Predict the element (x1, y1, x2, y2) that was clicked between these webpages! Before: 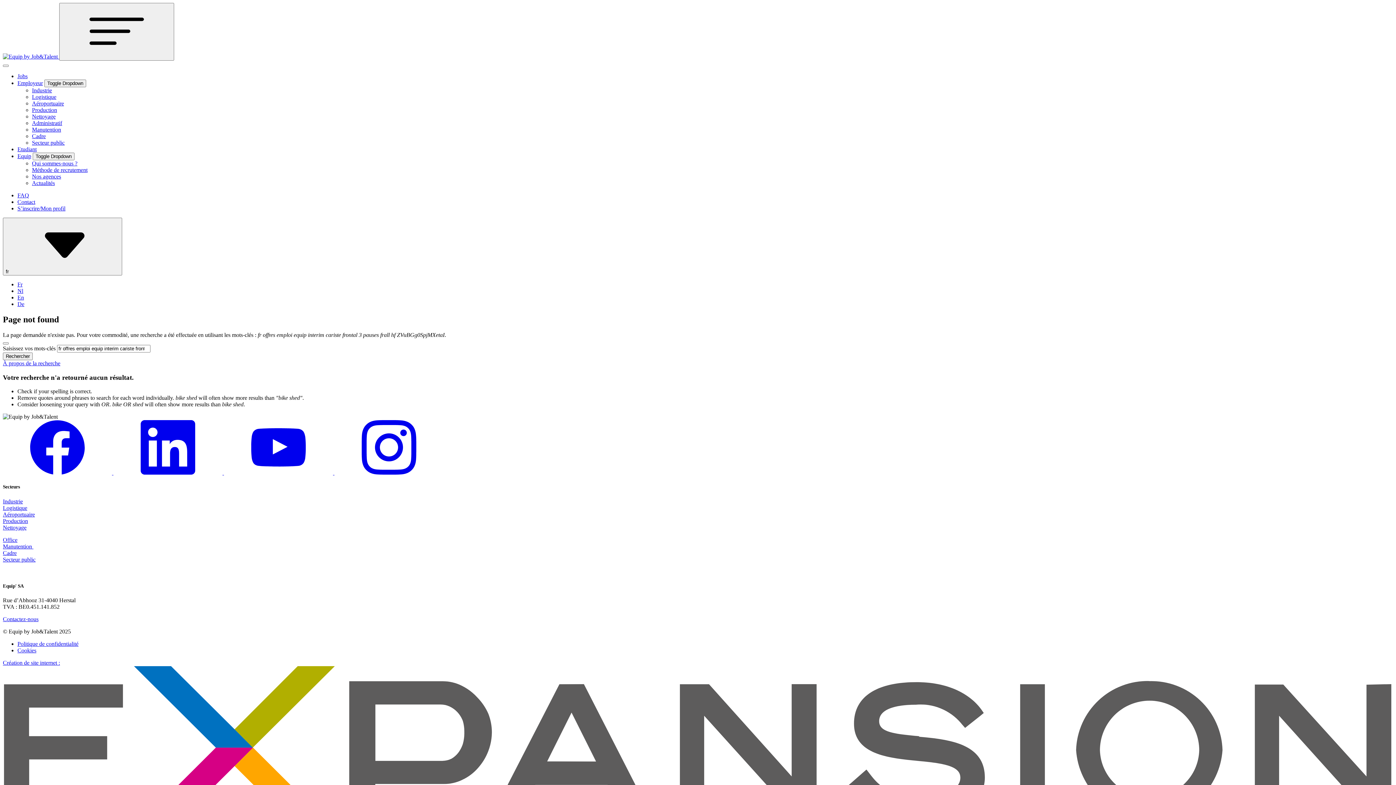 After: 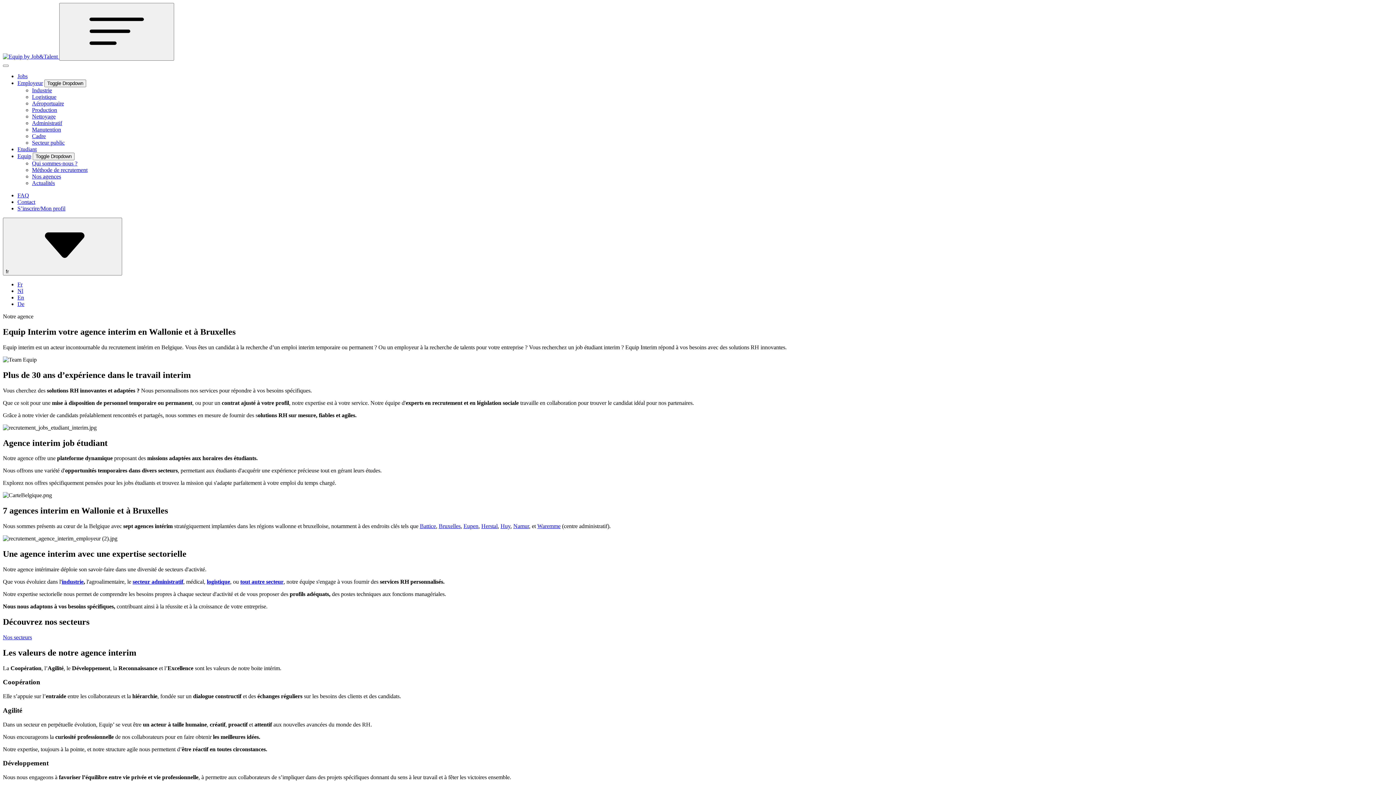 Action: bbox: (32, 160, 77, 166) label: Qui sommes-nous ?